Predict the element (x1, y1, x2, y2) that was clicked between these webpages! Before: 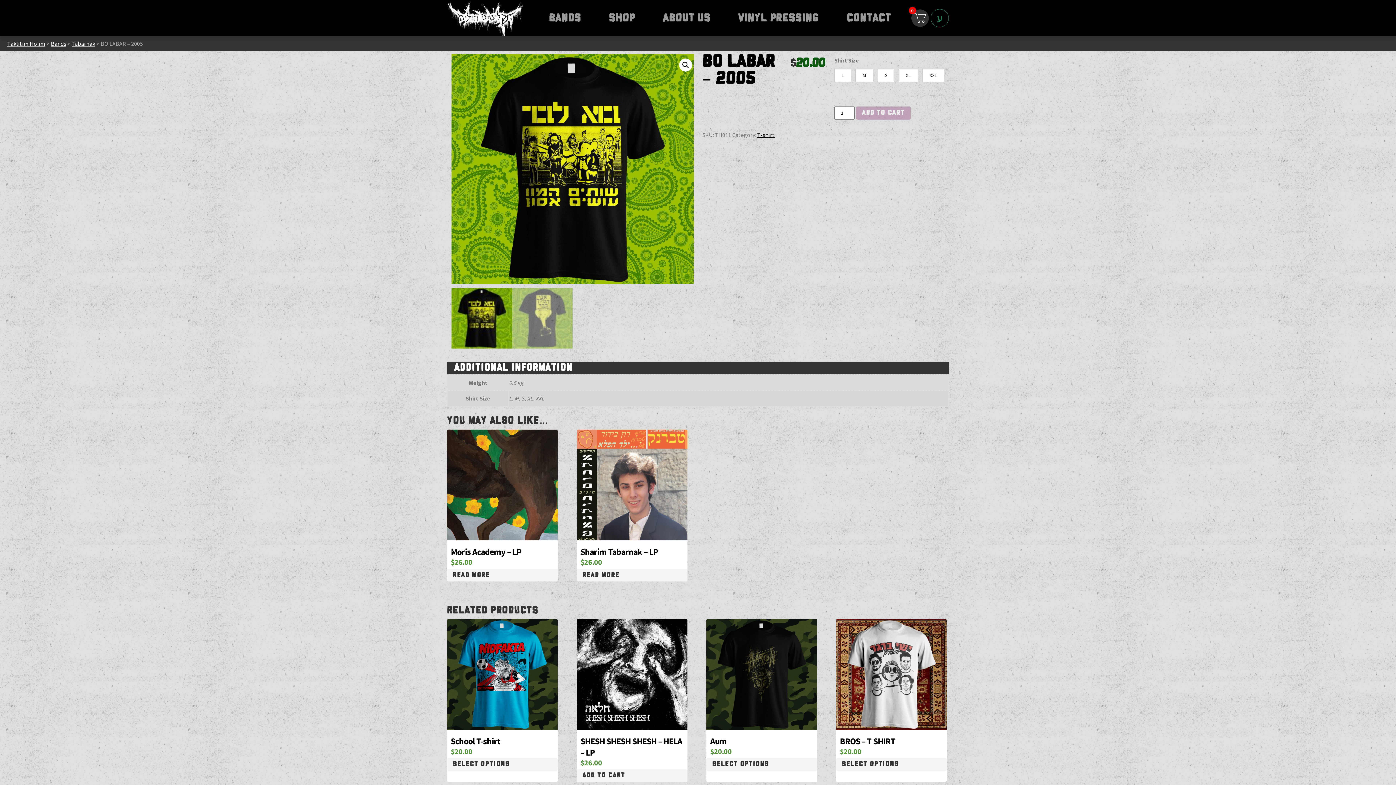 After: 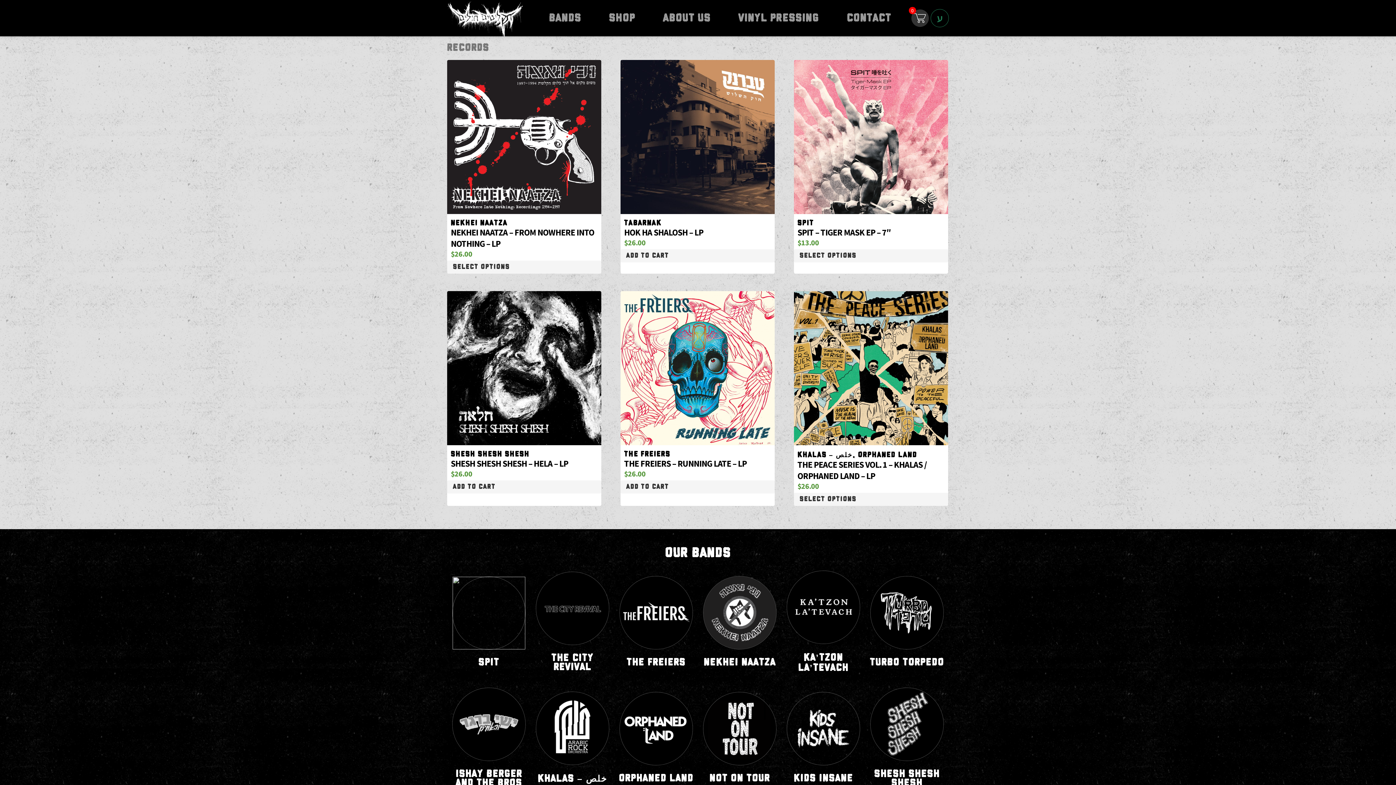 Action: bbox: (447, 0, 530, 36)